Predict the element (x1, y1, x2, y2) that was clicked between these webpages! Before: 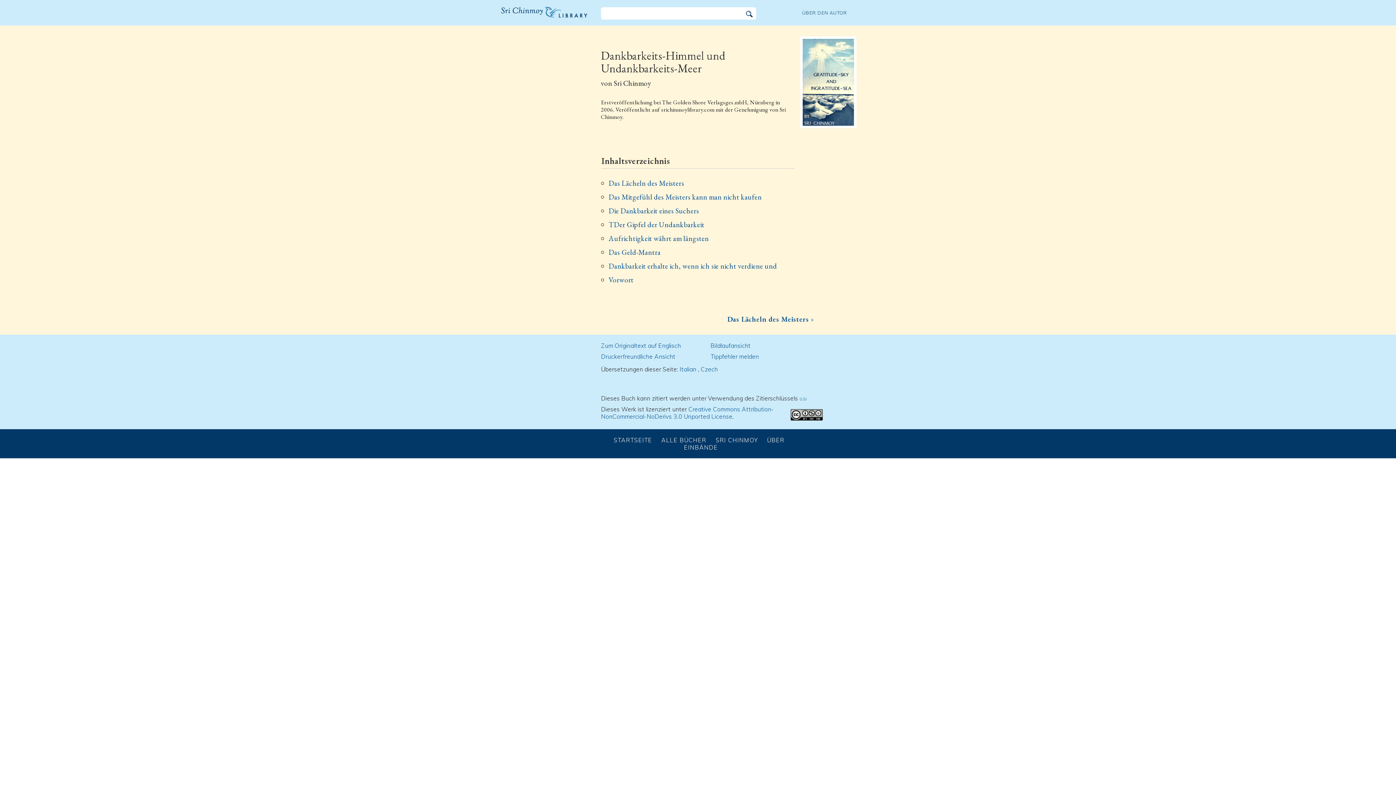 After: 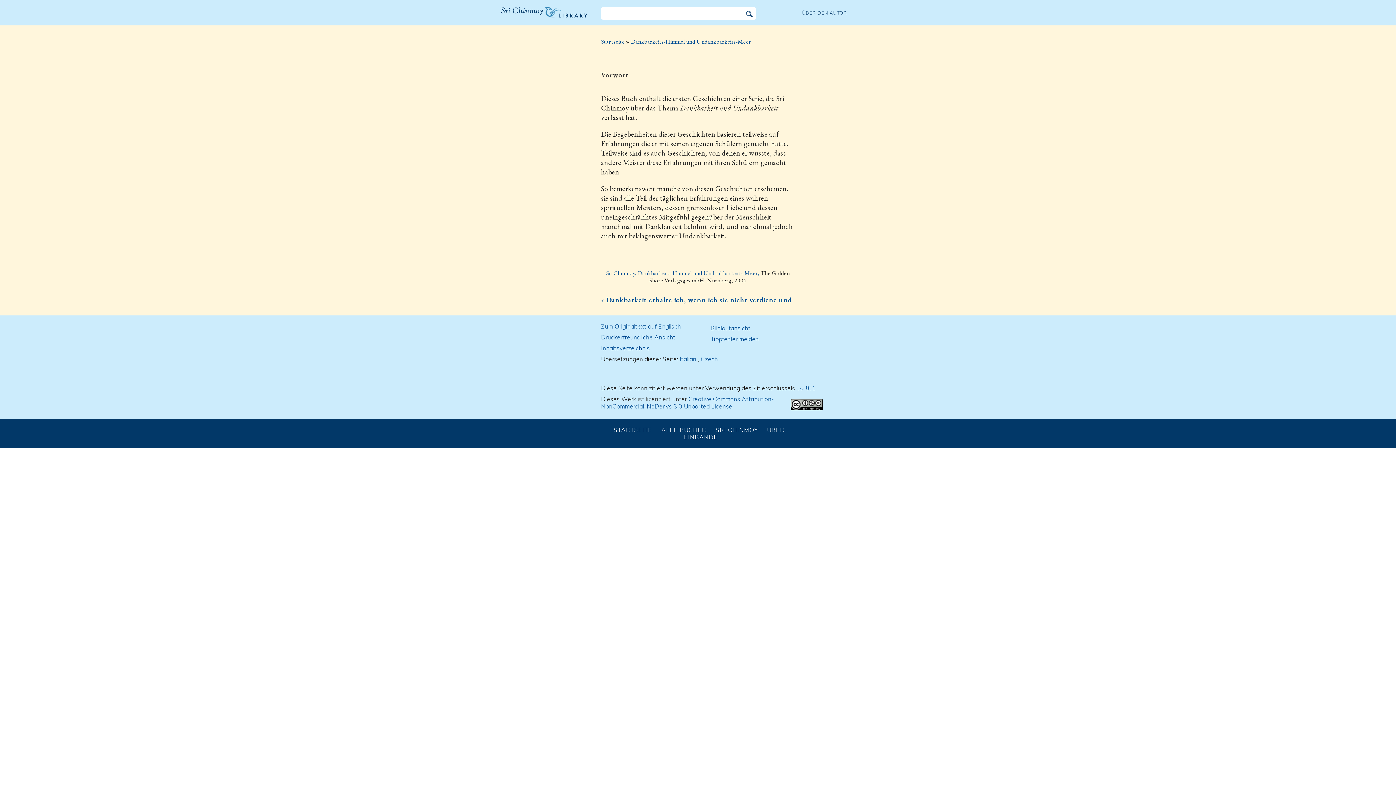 Action: label: Vorwort bbox: (608, 275, 633, 284)